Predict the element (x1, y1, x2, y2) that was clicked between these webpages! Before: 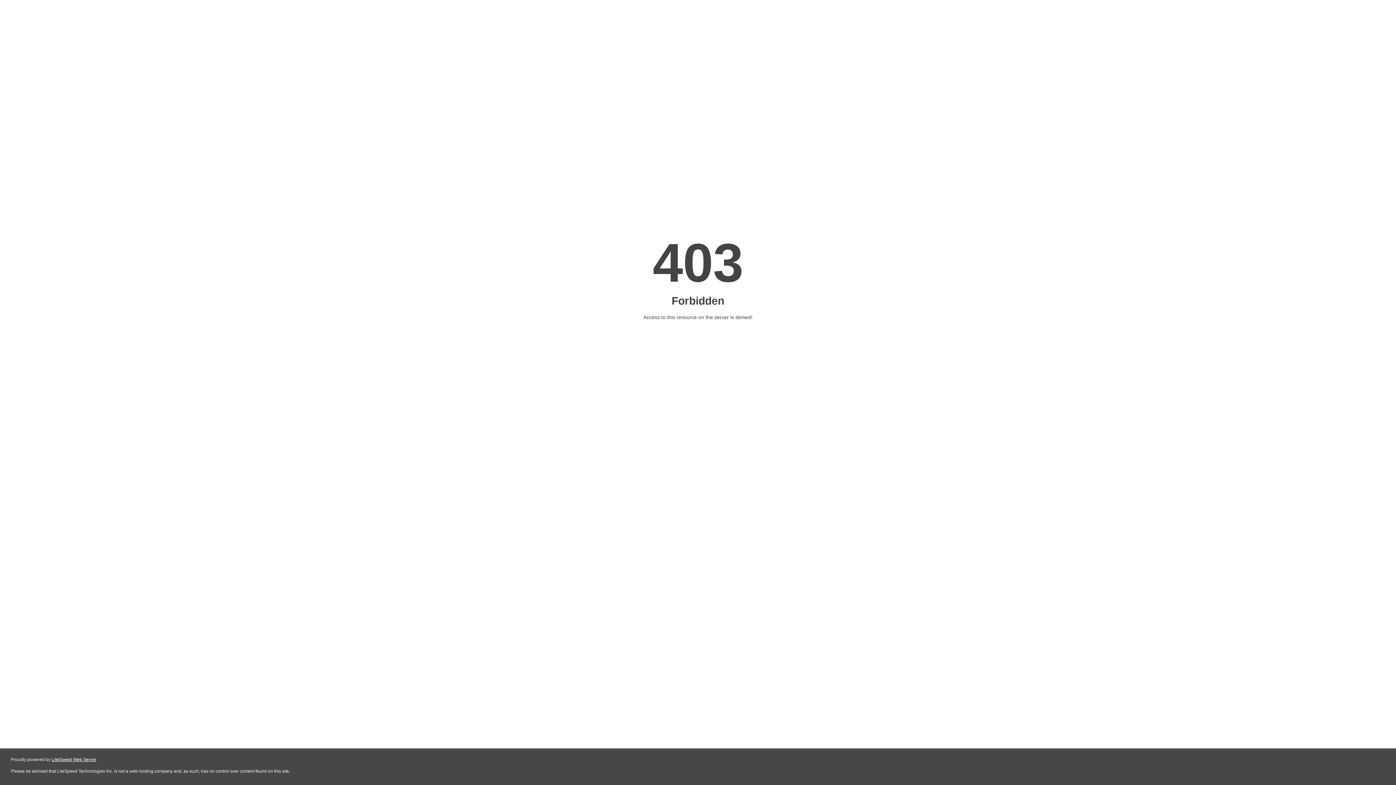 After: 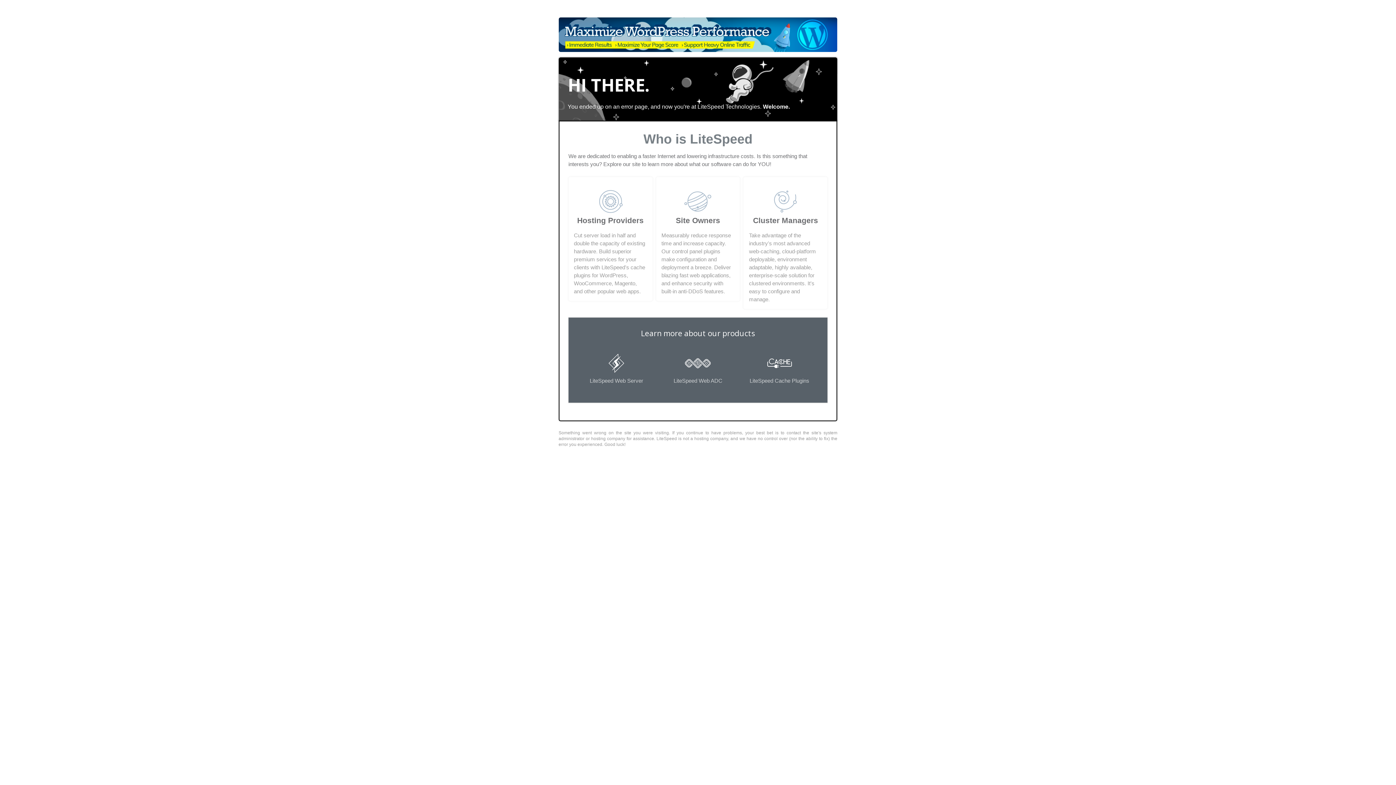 Action: label: LiteSpeed Web Server bbox: (51, 757, 96, 762)